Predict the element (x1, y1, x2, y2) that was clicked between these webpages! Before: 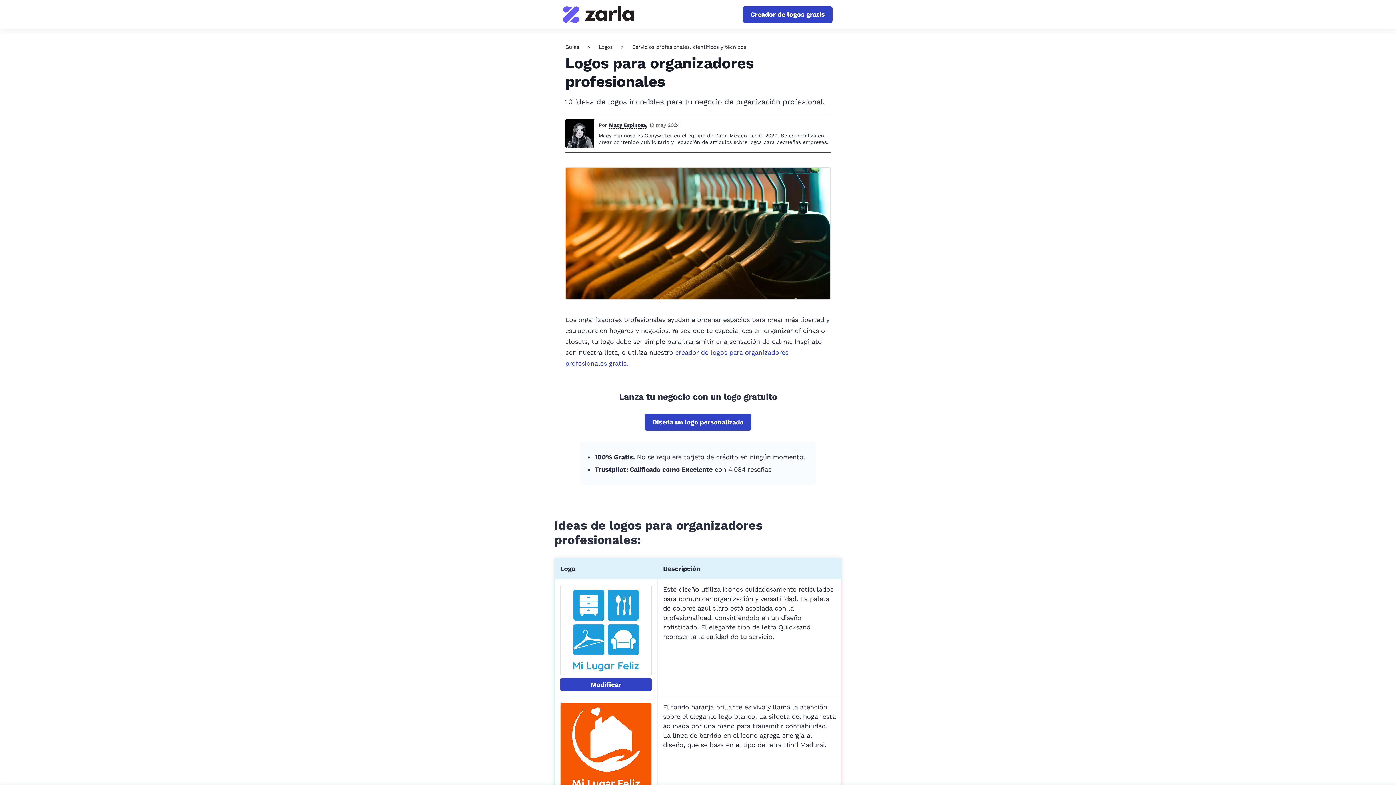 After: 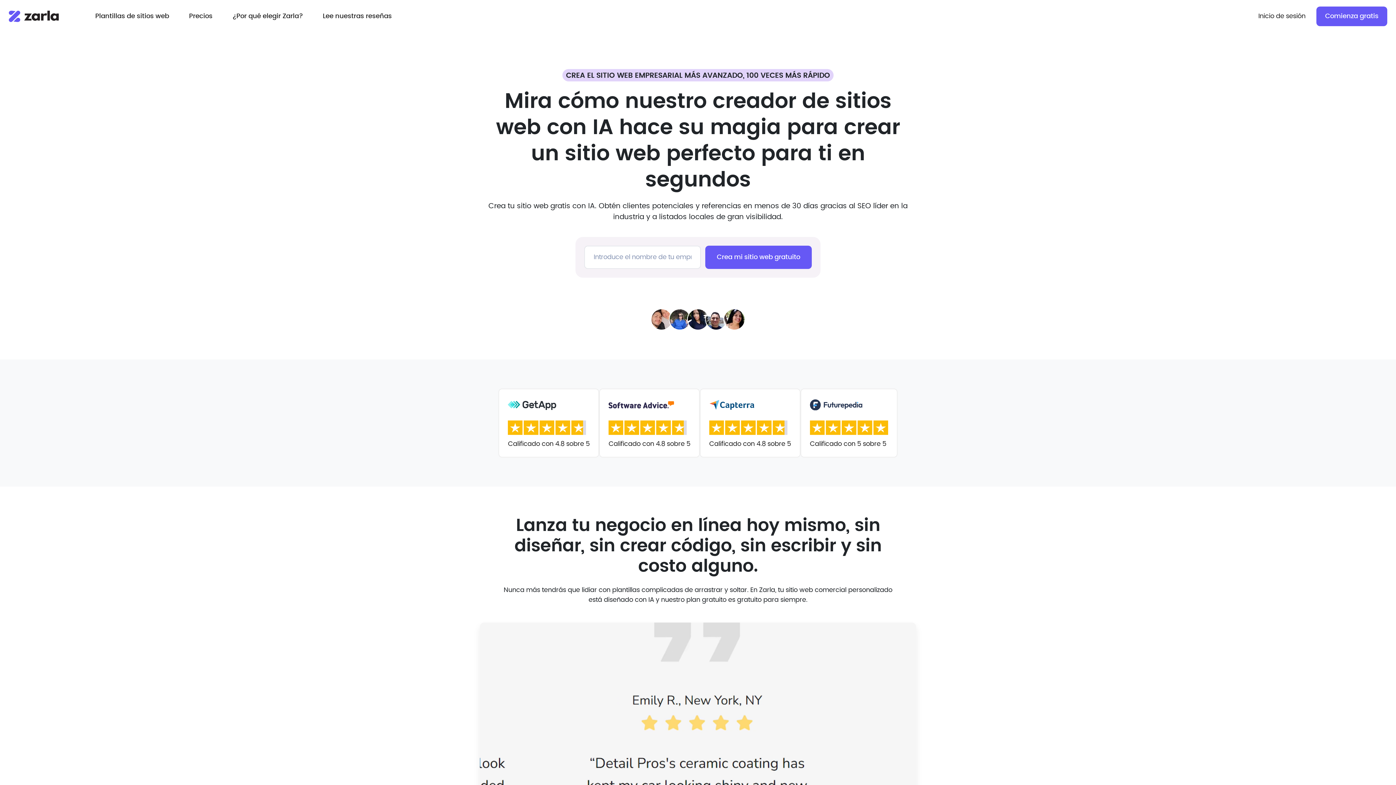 Action: bbox: (562, 3, 634, 25)